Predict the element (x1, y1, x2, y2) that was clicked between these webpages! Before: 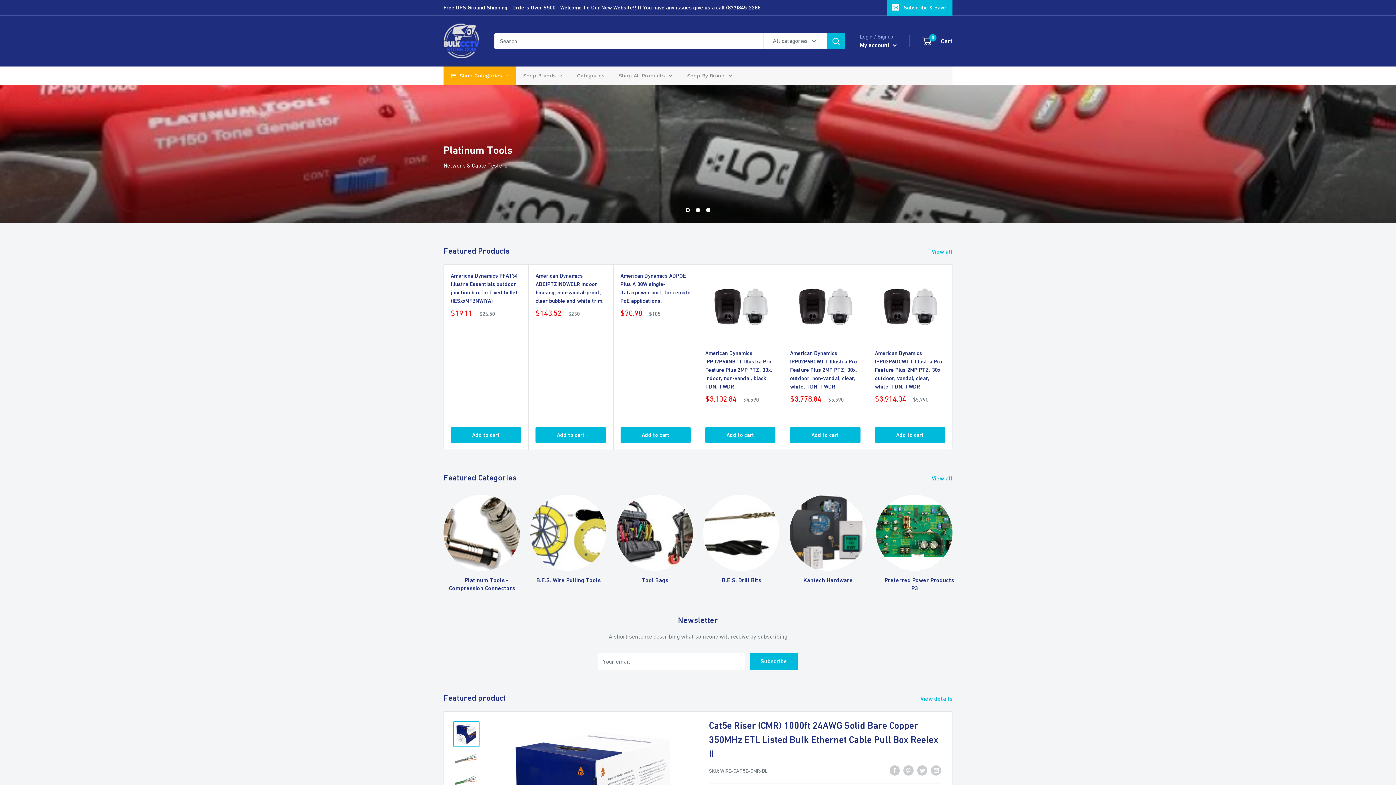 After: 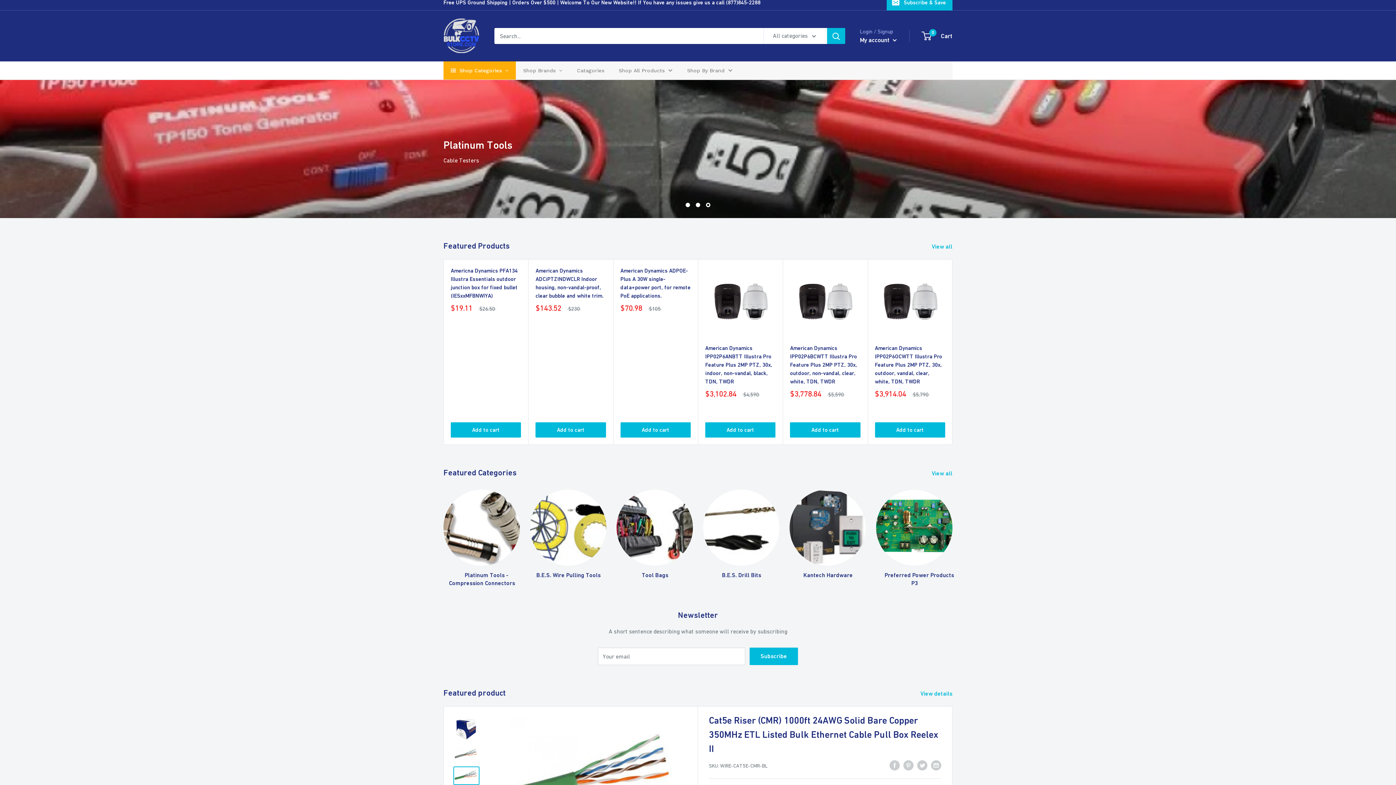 Action: bbox: (453, 772, 479, 790)